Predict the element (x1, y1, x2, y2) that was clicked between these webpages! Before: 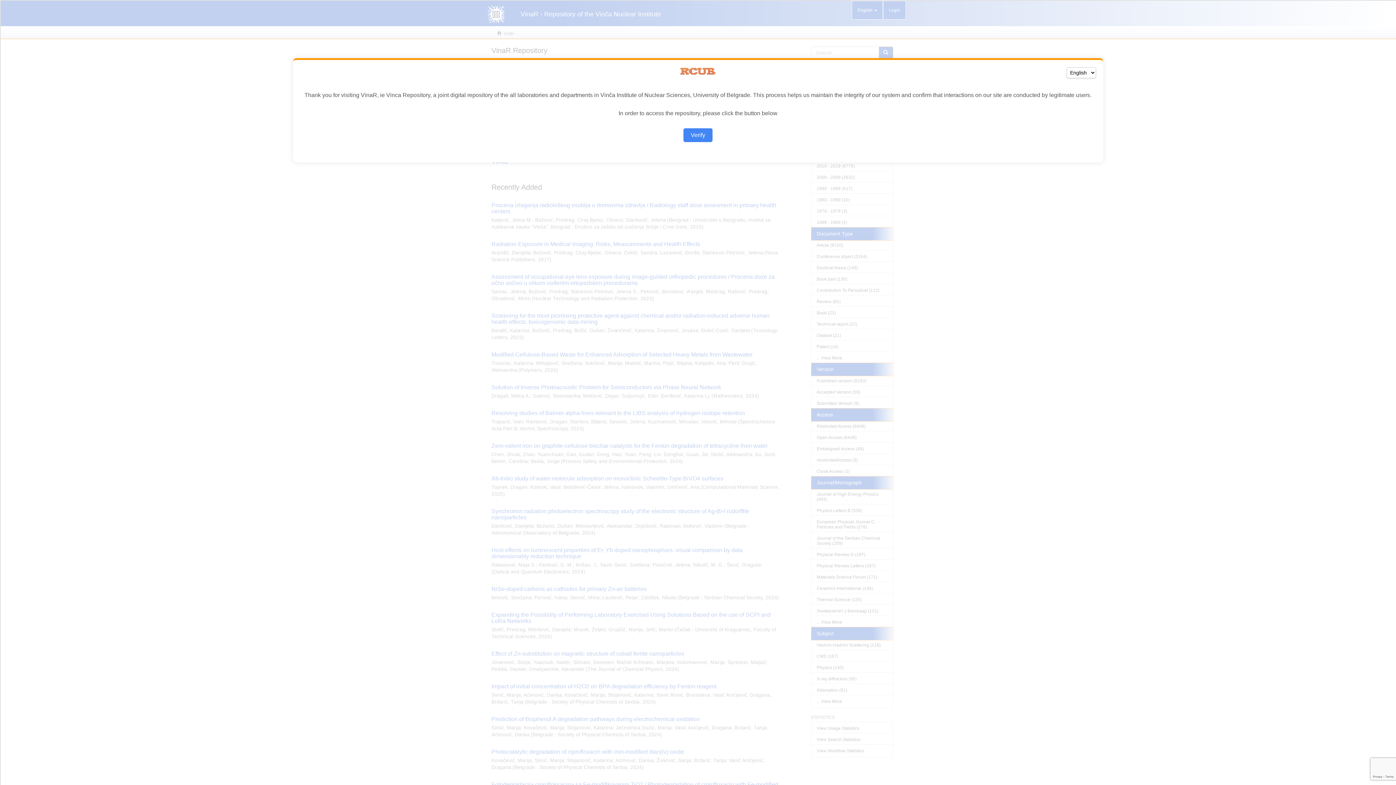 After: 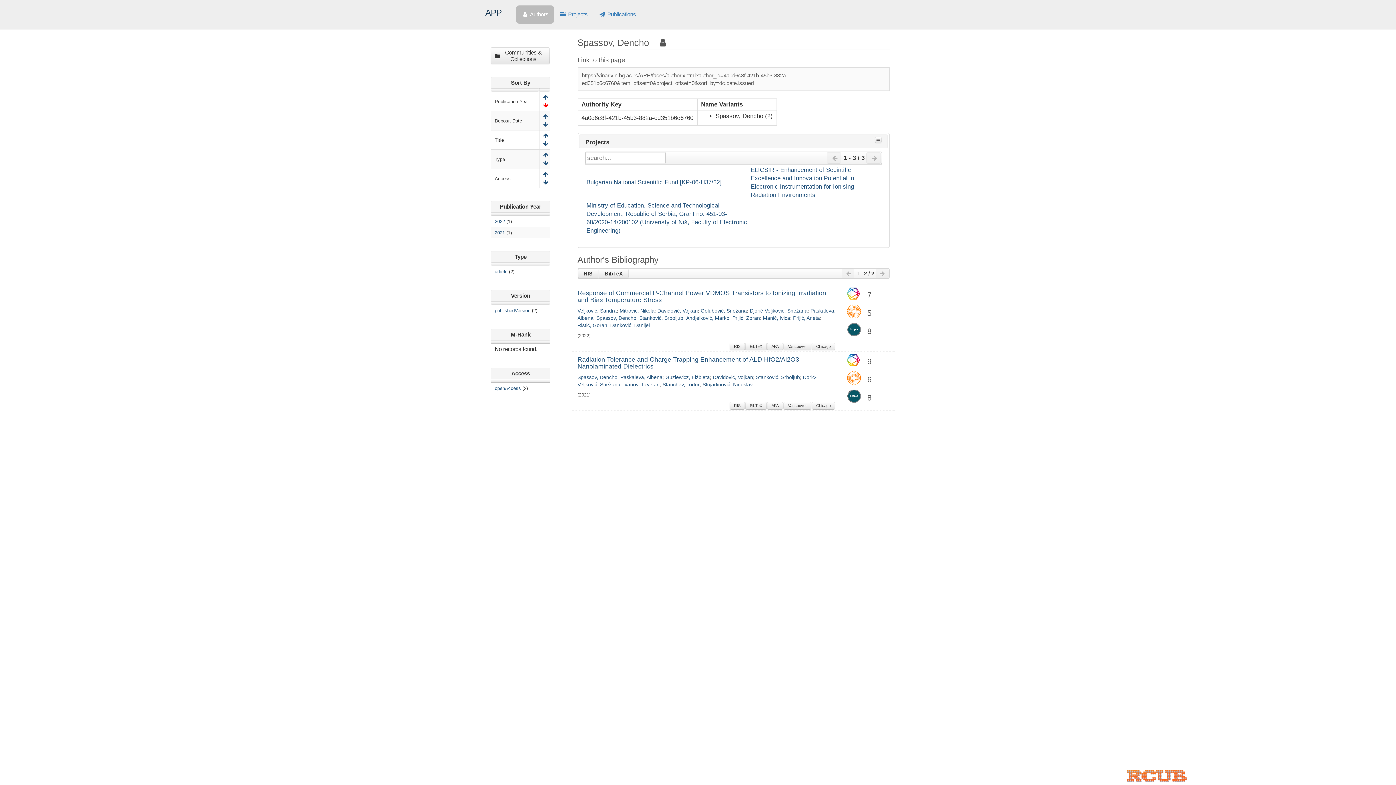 Action: label: Verify bbox: (683, 128, 712, 142)